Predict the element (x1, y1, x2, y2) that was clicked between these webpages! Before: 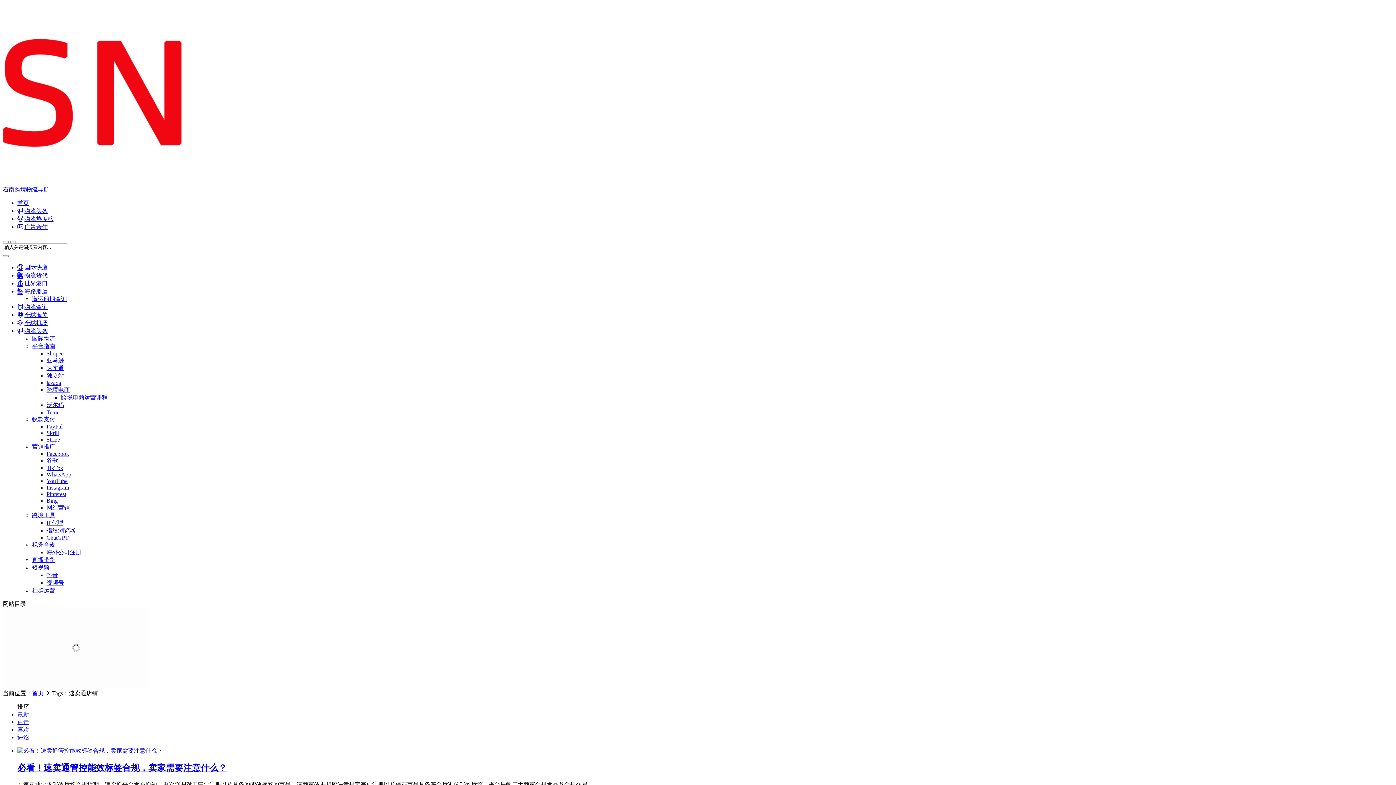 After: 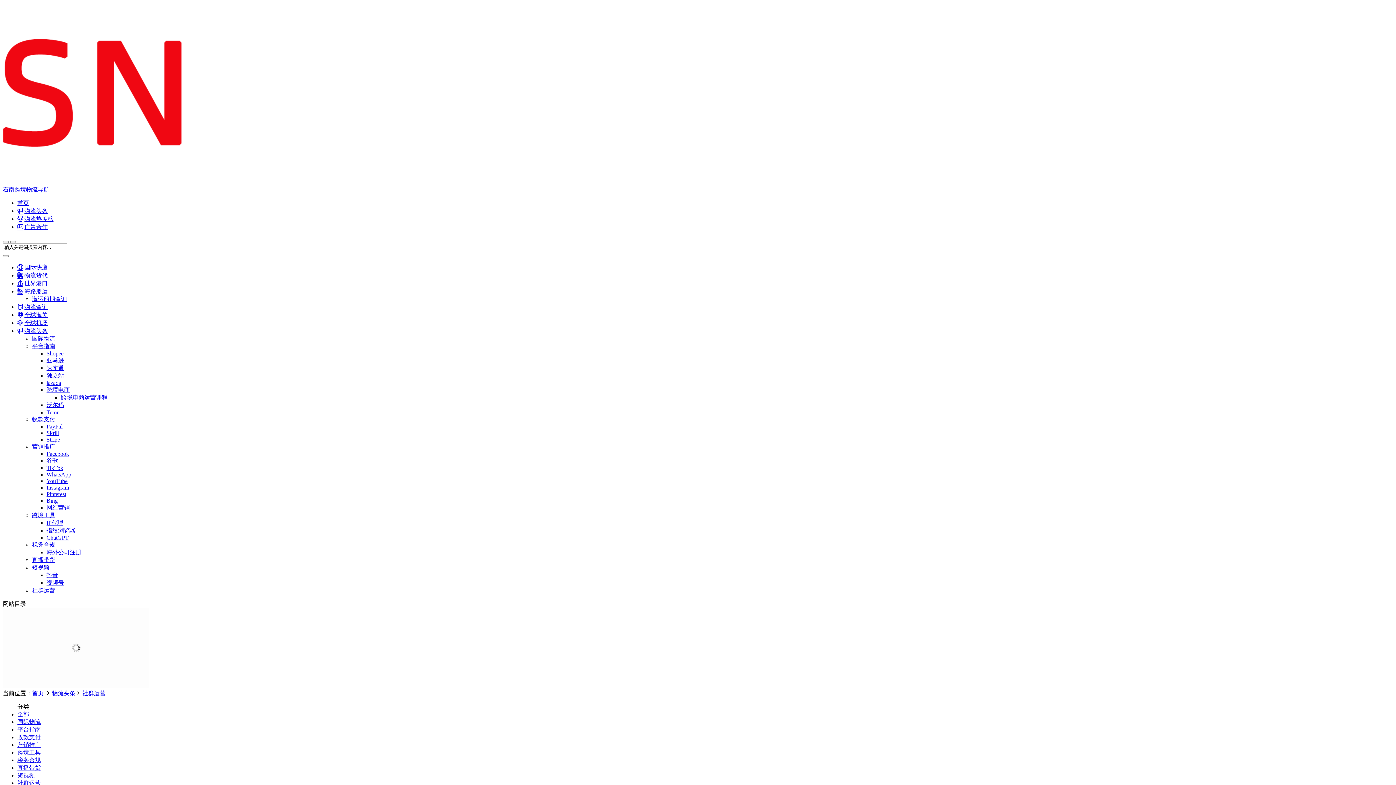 Action: label: 社群运营 bbox: (32, 587, 55, 593)